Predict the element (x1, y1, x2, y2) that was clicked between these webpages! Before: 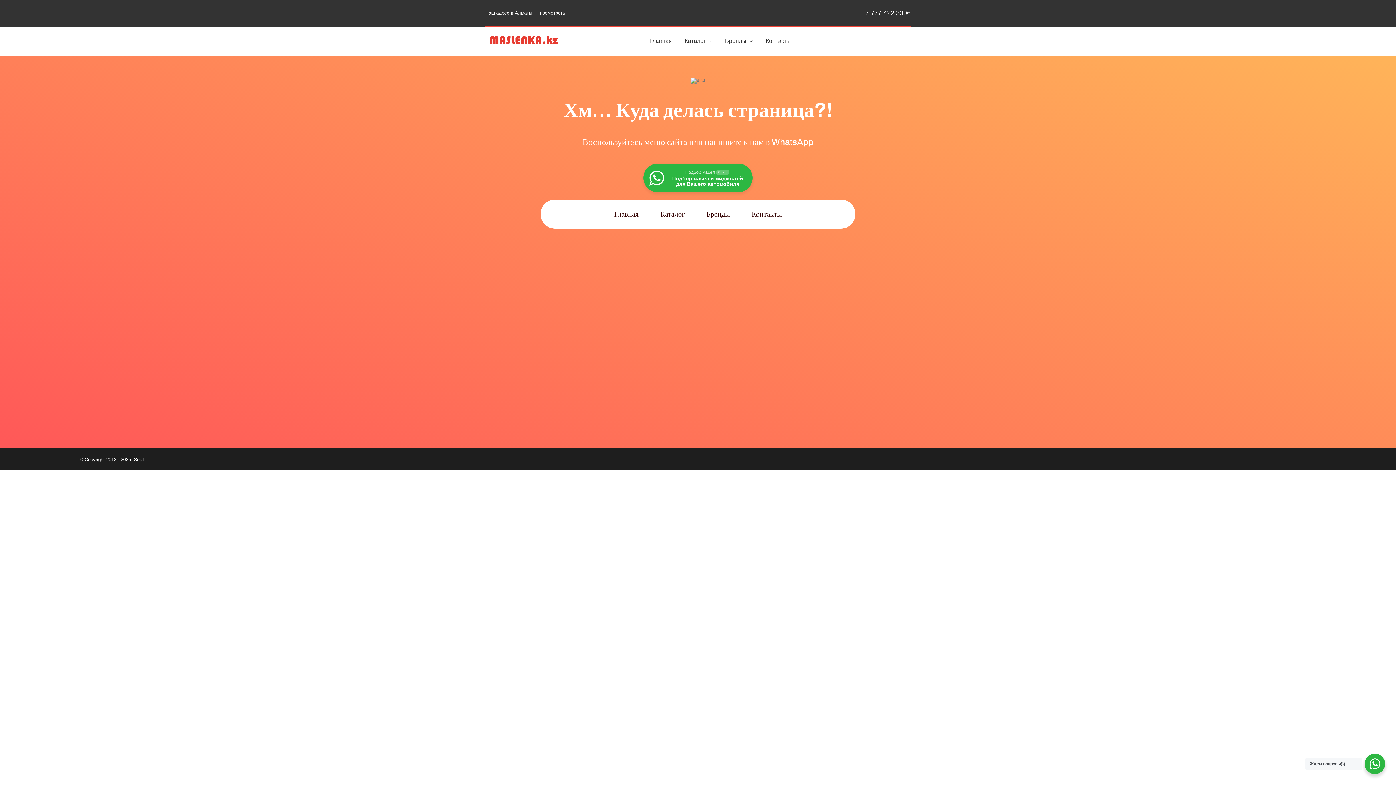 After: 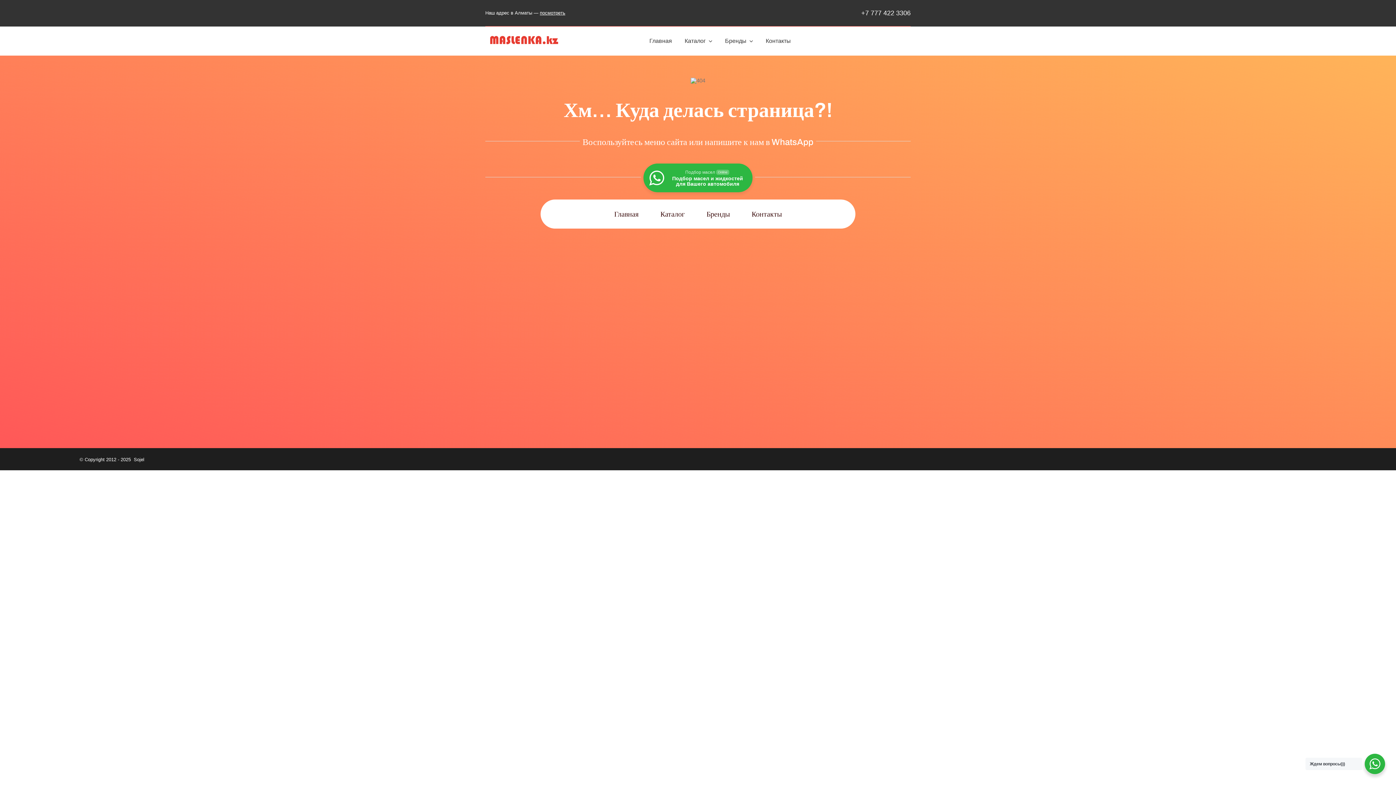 Action: label: +7 777 422 3306 bbox: (861, 9, 910, 16)